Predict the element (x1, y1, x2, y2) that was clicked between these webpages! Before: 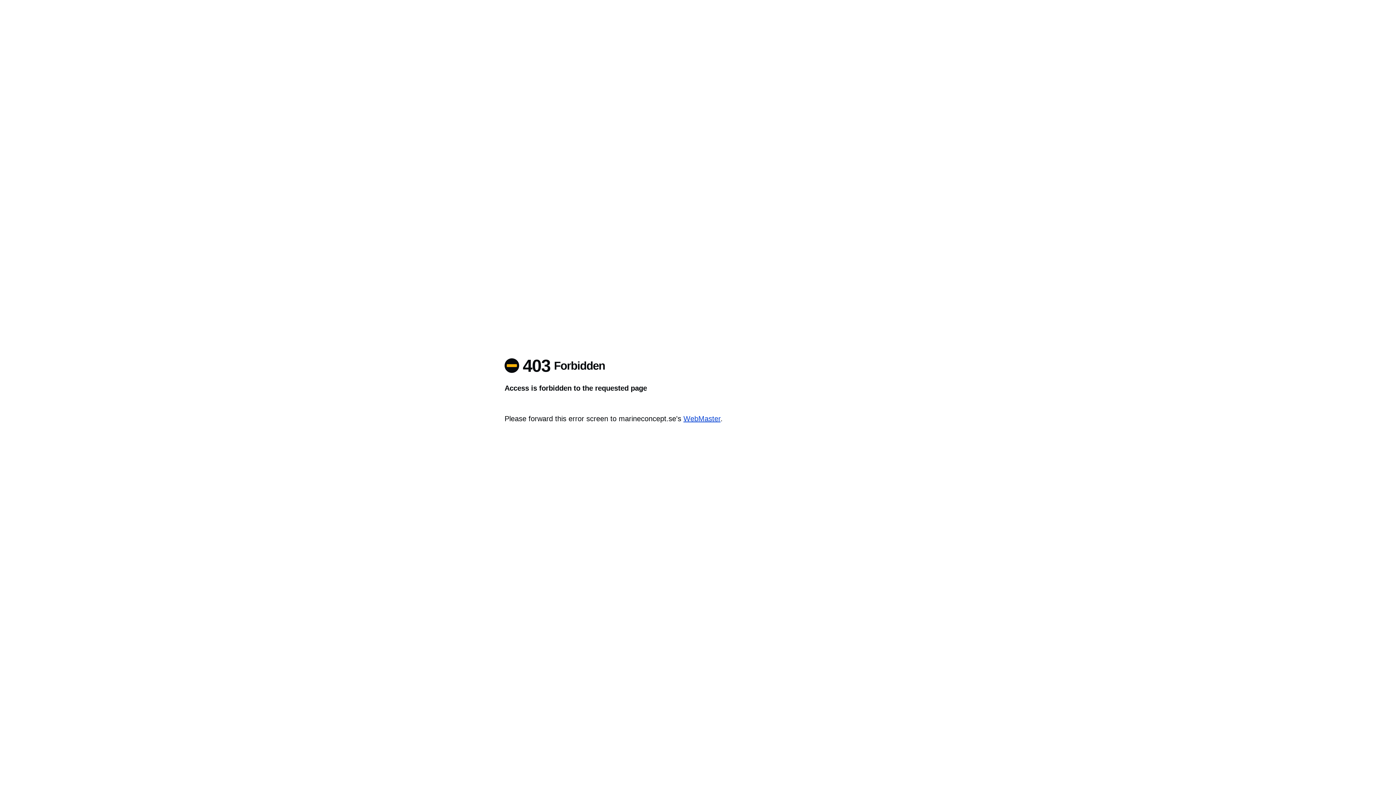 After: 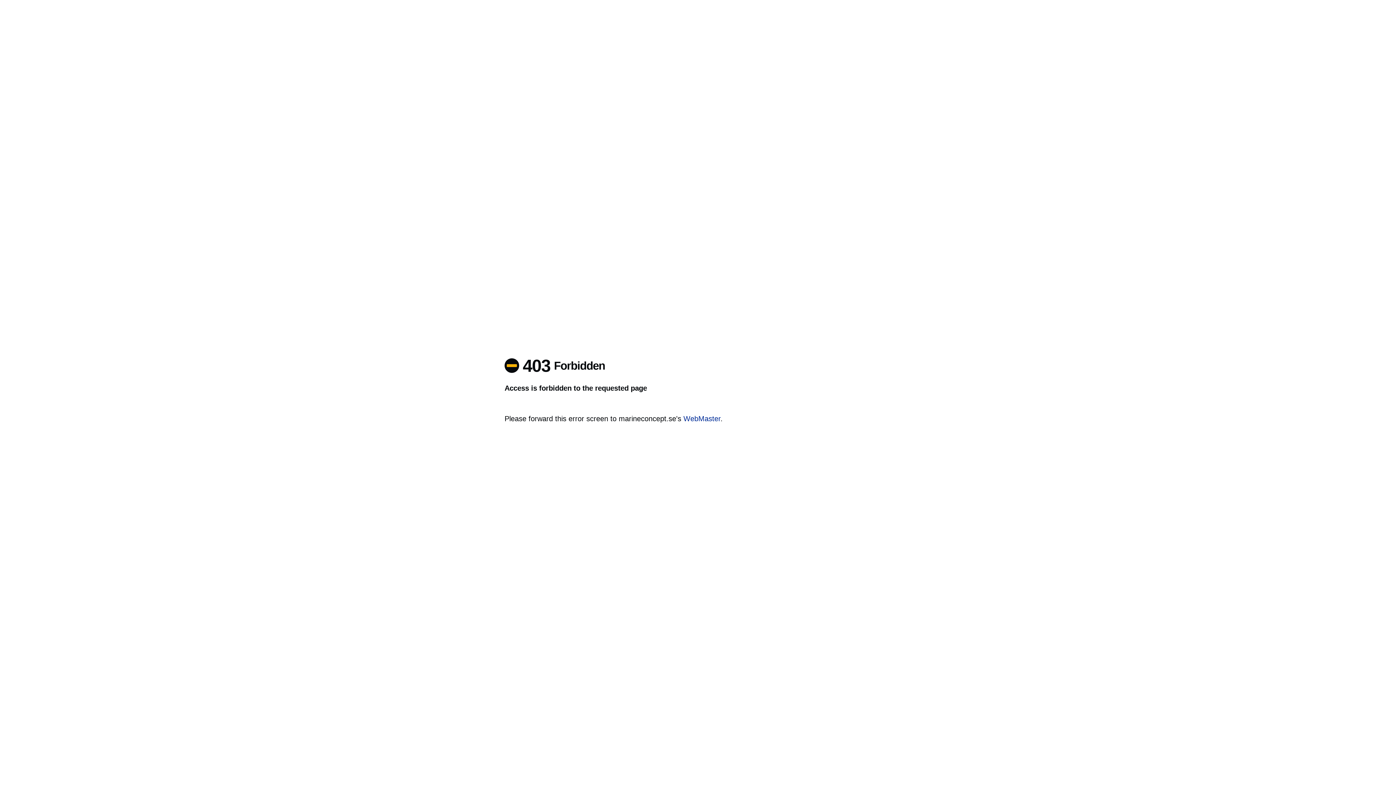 Action: label: WebMaster bbox: (683, 414, 720, 422)